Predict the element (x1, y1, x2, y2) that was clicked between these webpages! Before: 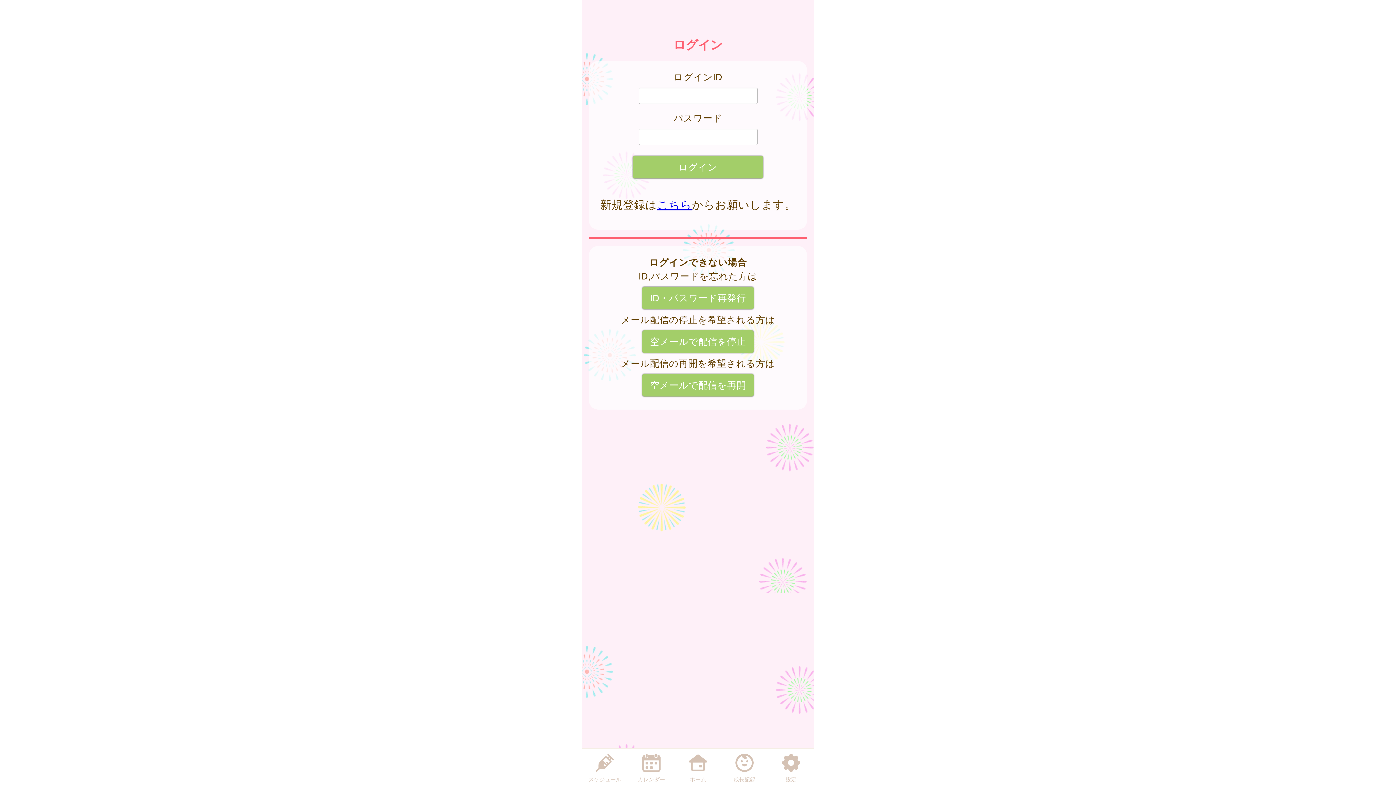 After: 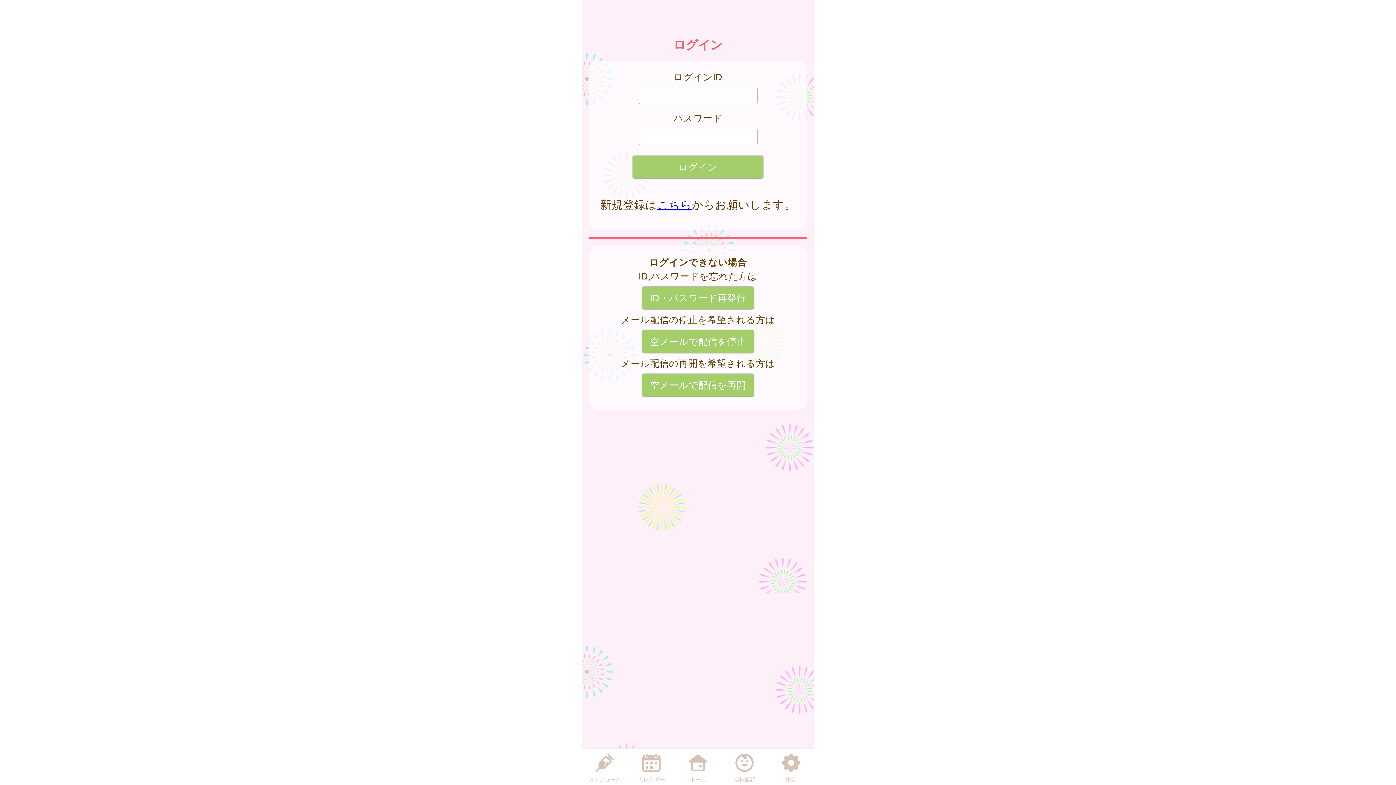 Action: label: 成長記録 bbox: (726, 750, 762, 784)